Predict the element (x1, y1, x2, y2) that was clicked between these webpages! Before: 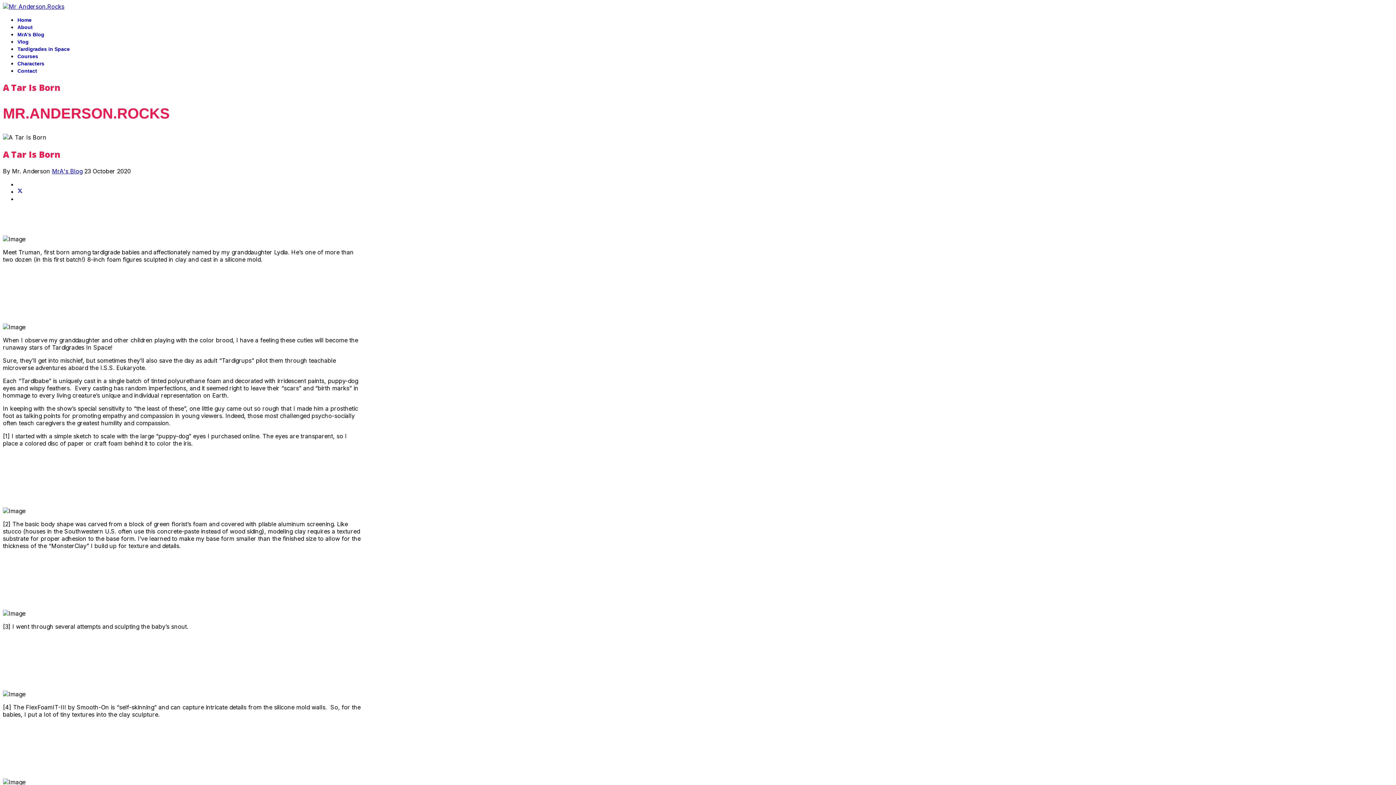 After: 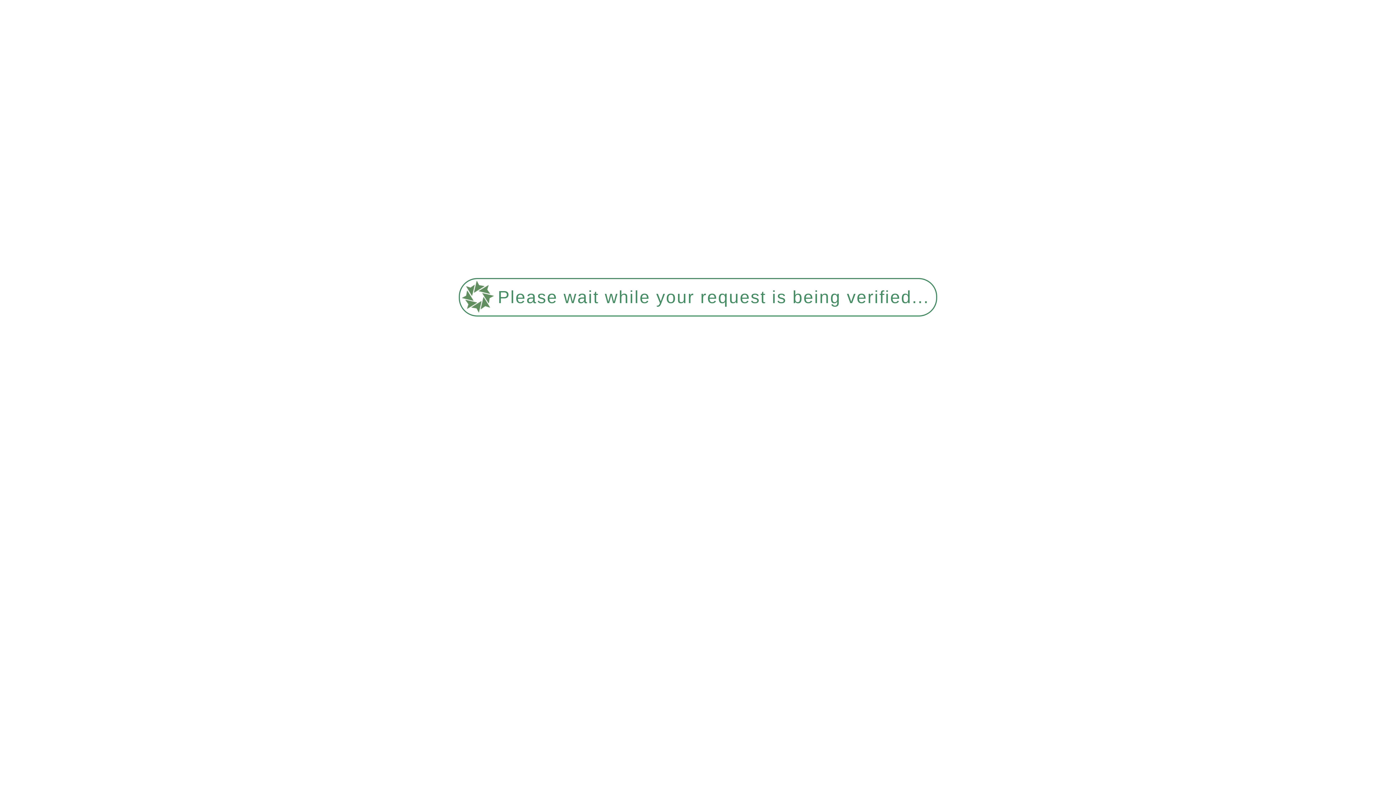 Action: label: MrA's Blog bbox: (52, 167, 82, 174)